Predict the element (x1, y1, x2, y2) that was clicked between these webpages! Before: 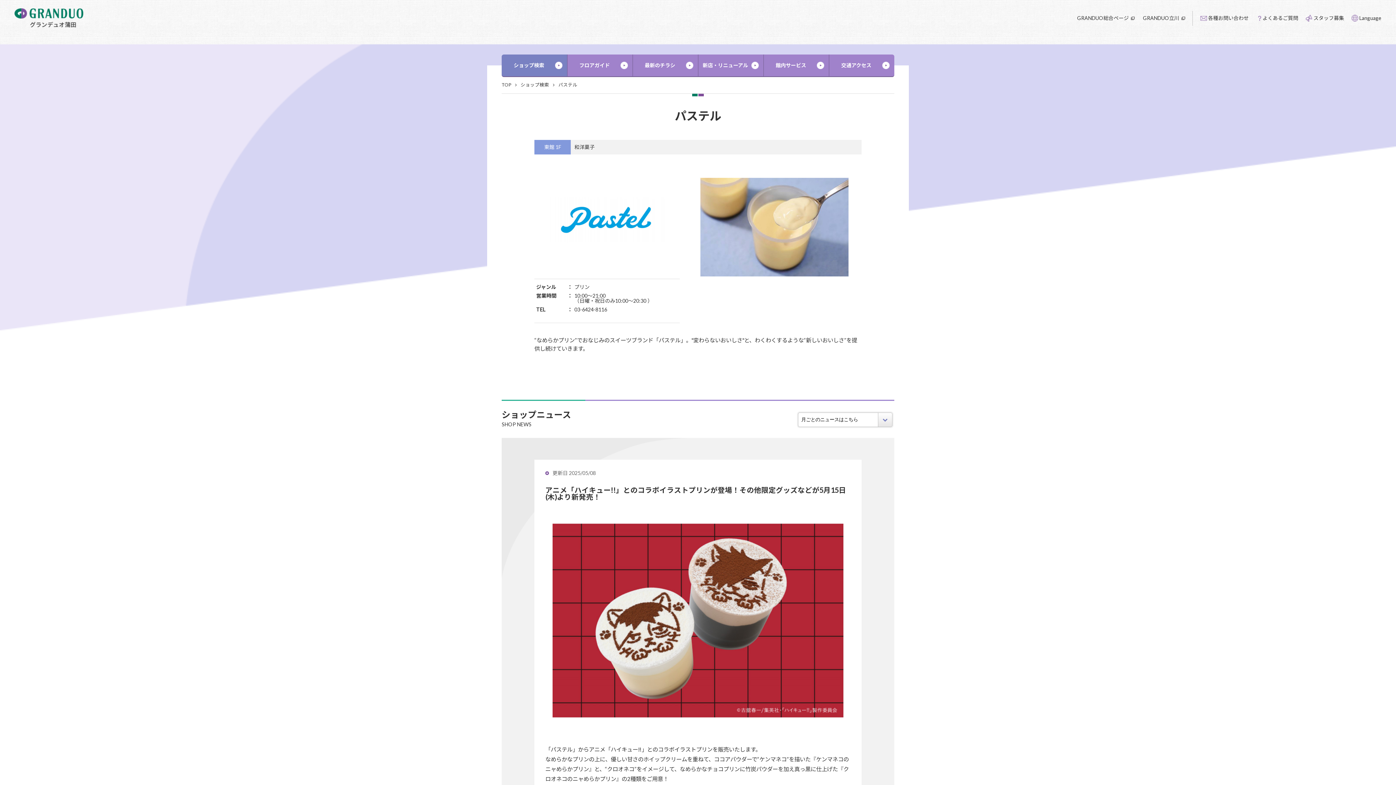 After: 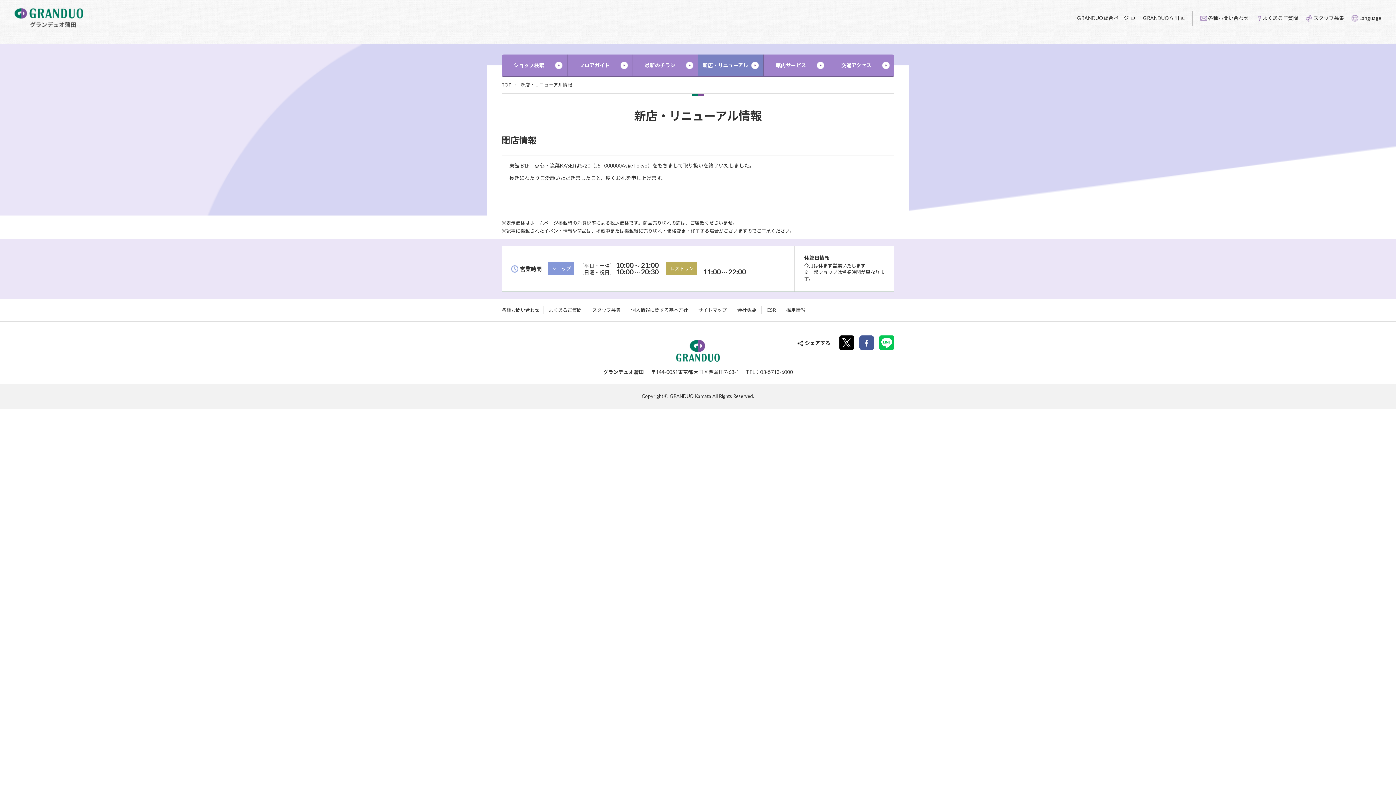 Action: bbox: (698, 54, 763, 77) label: 新店・リニューアル